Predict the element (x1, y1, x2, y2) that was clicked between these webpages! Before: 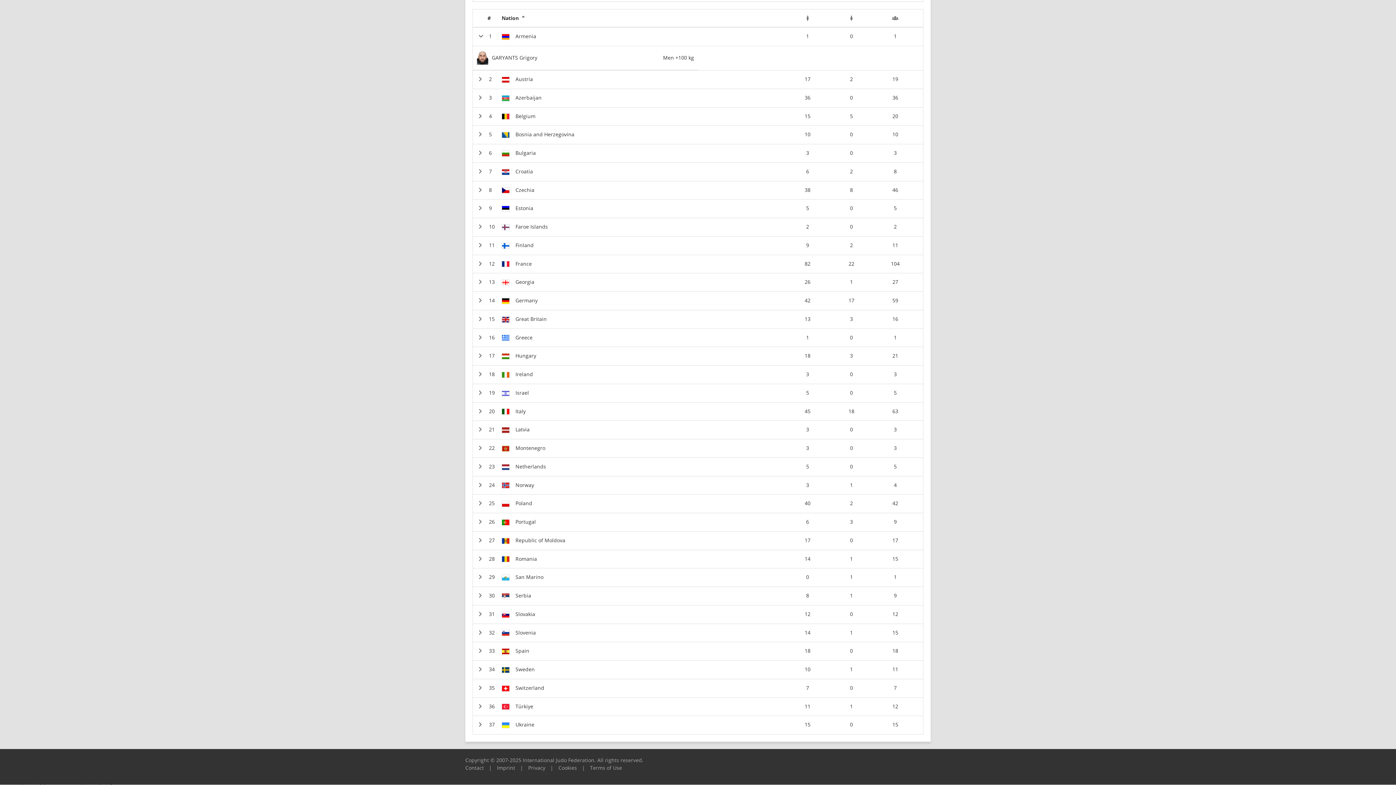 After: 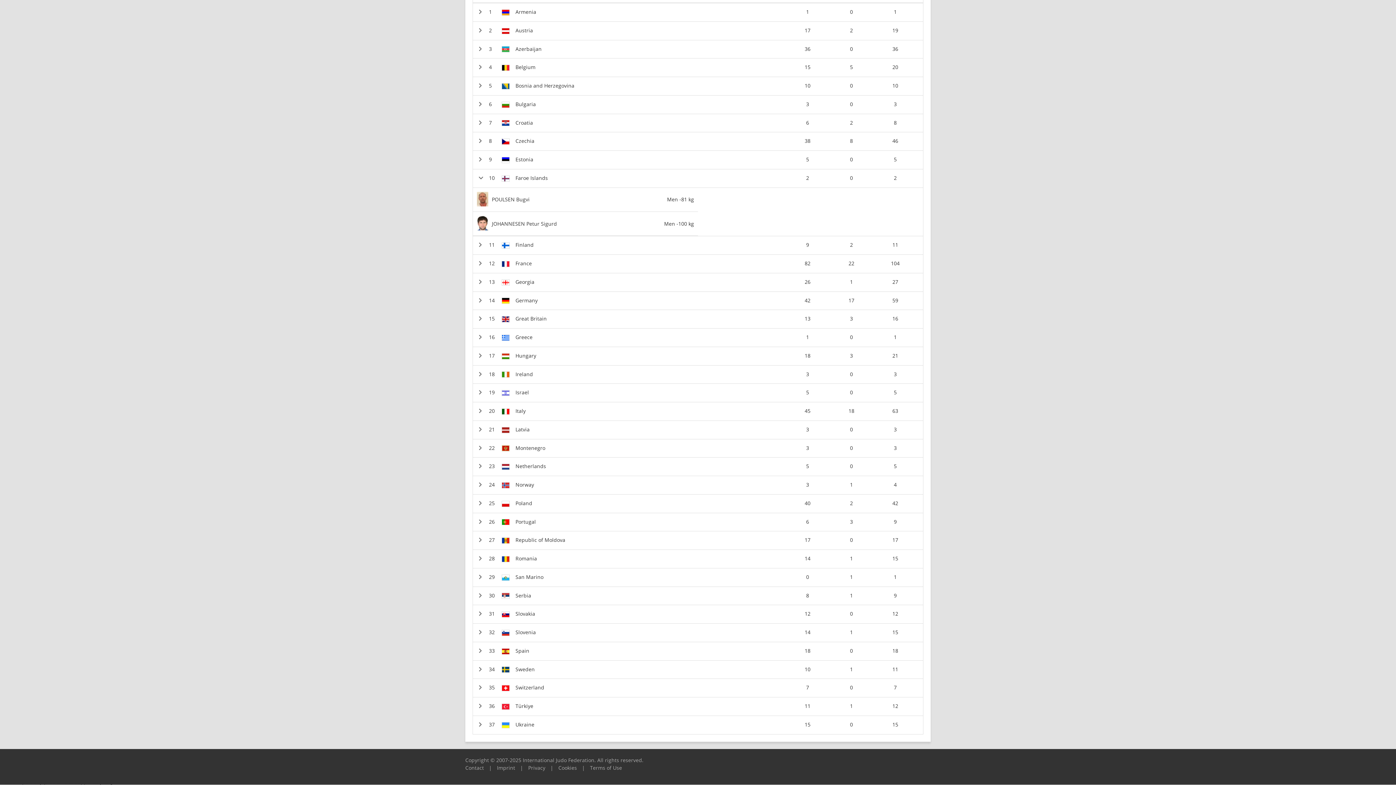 Action: label:  
Faroe Islands
2
0
2 bbox: (472, 218, 923, 236)